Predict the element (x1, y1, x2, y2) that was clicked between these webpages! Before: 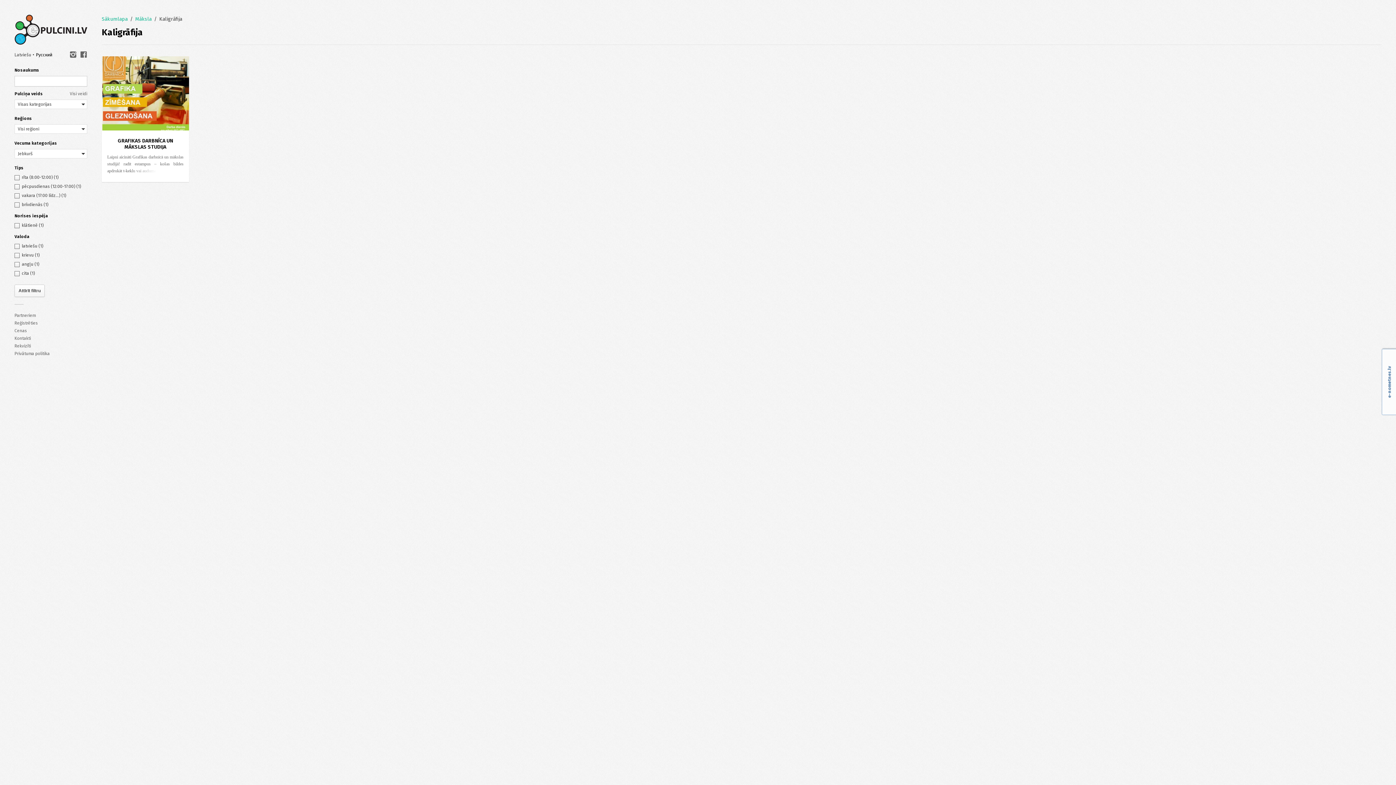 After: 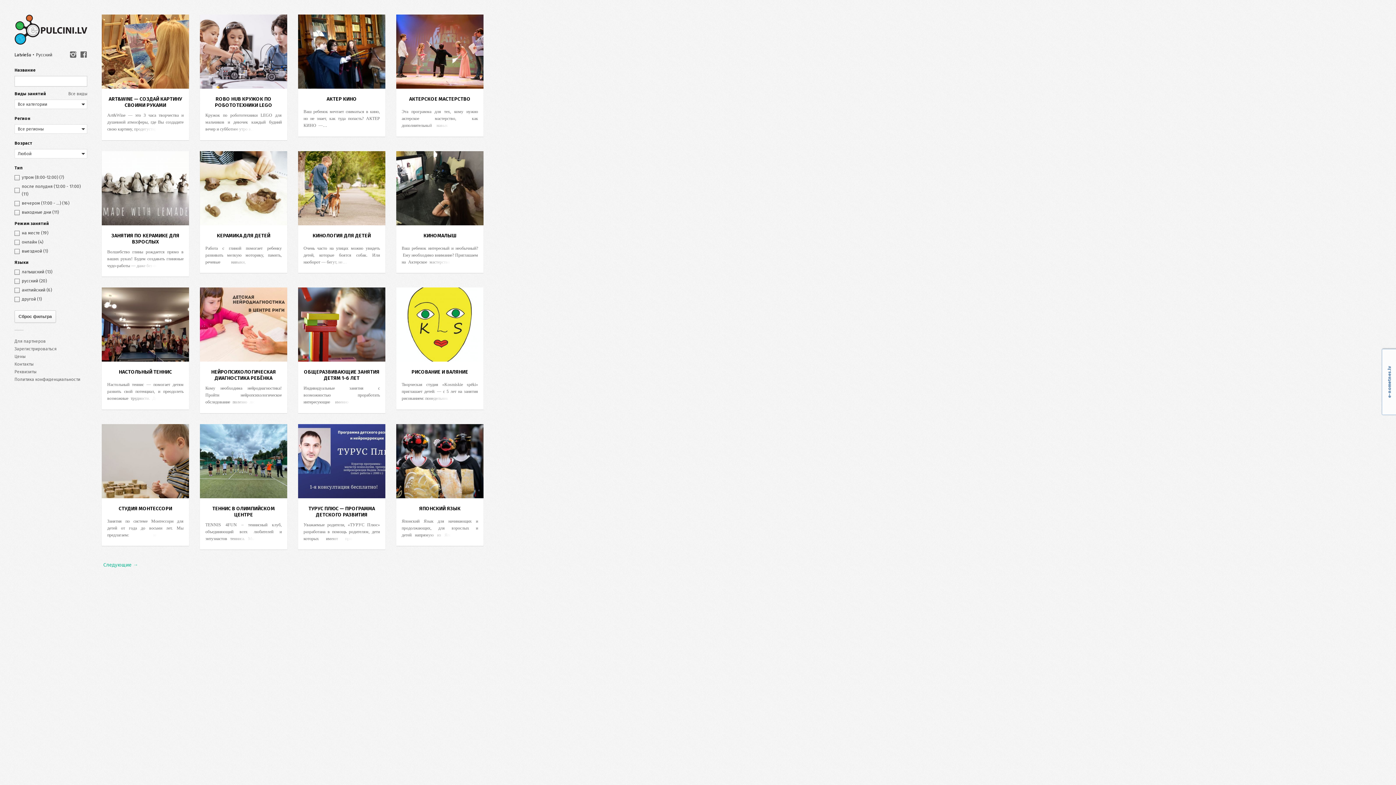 Action: bbox: (36, 51, 52, 59) label: Русский